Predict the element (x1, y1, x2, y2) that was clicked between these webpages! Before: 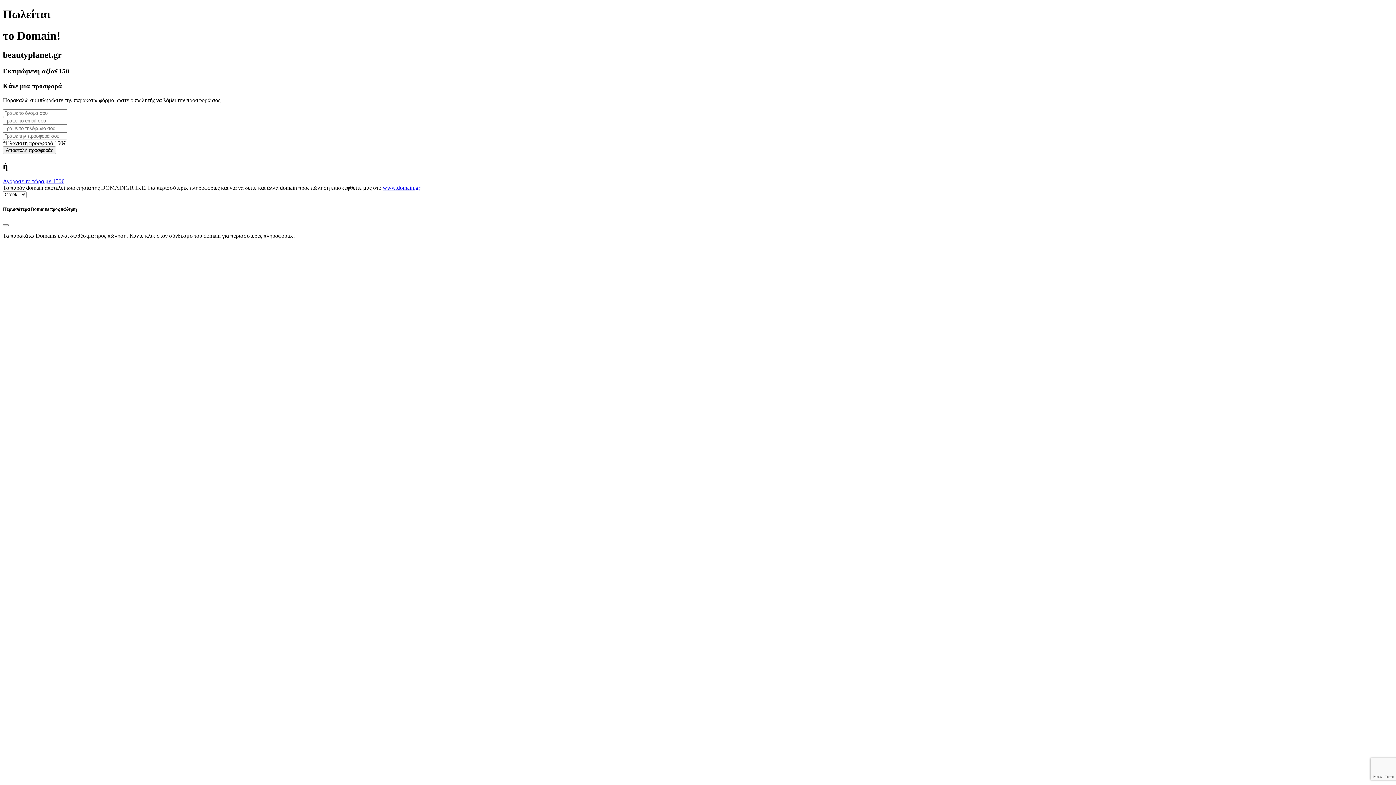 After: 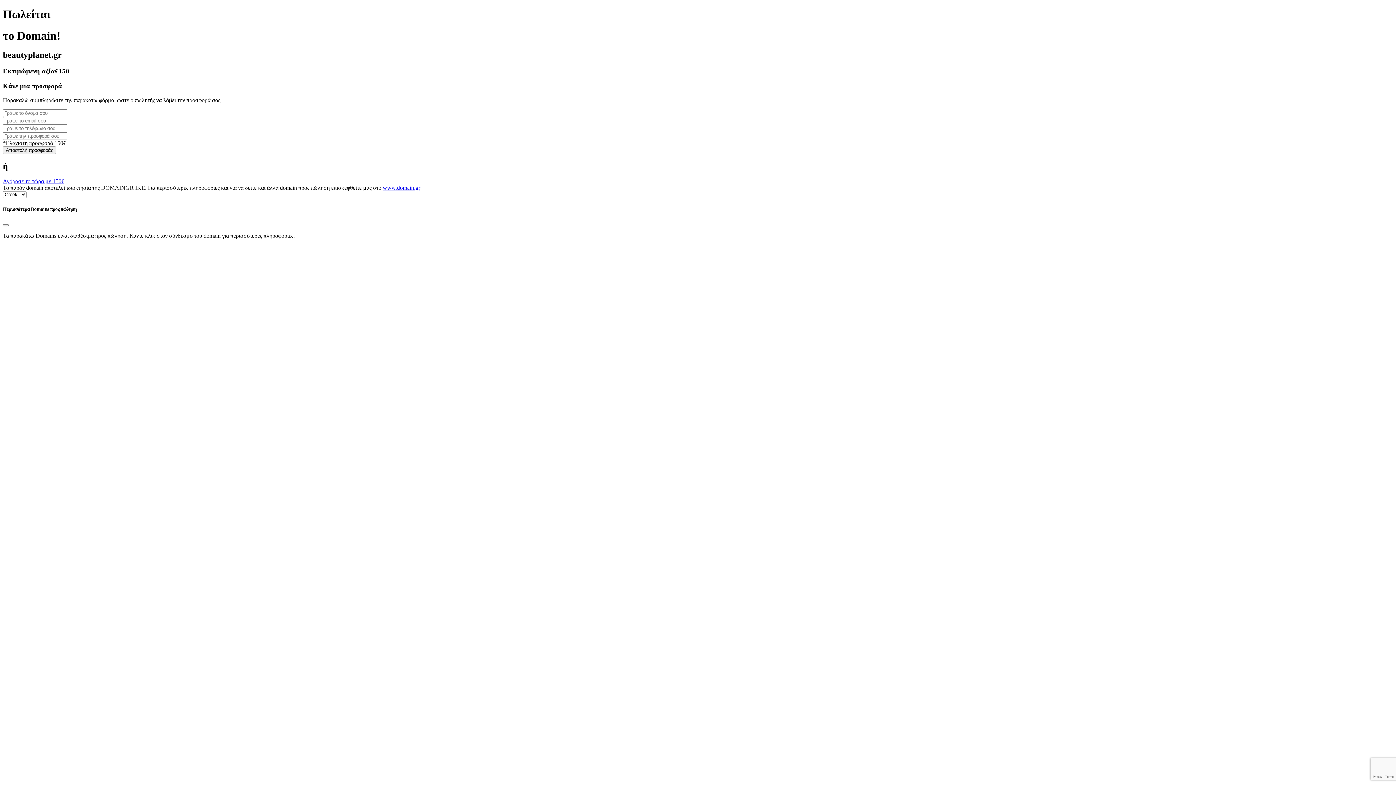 Action: label: www.domain.gr bbox: (382, 184, 420, 191)